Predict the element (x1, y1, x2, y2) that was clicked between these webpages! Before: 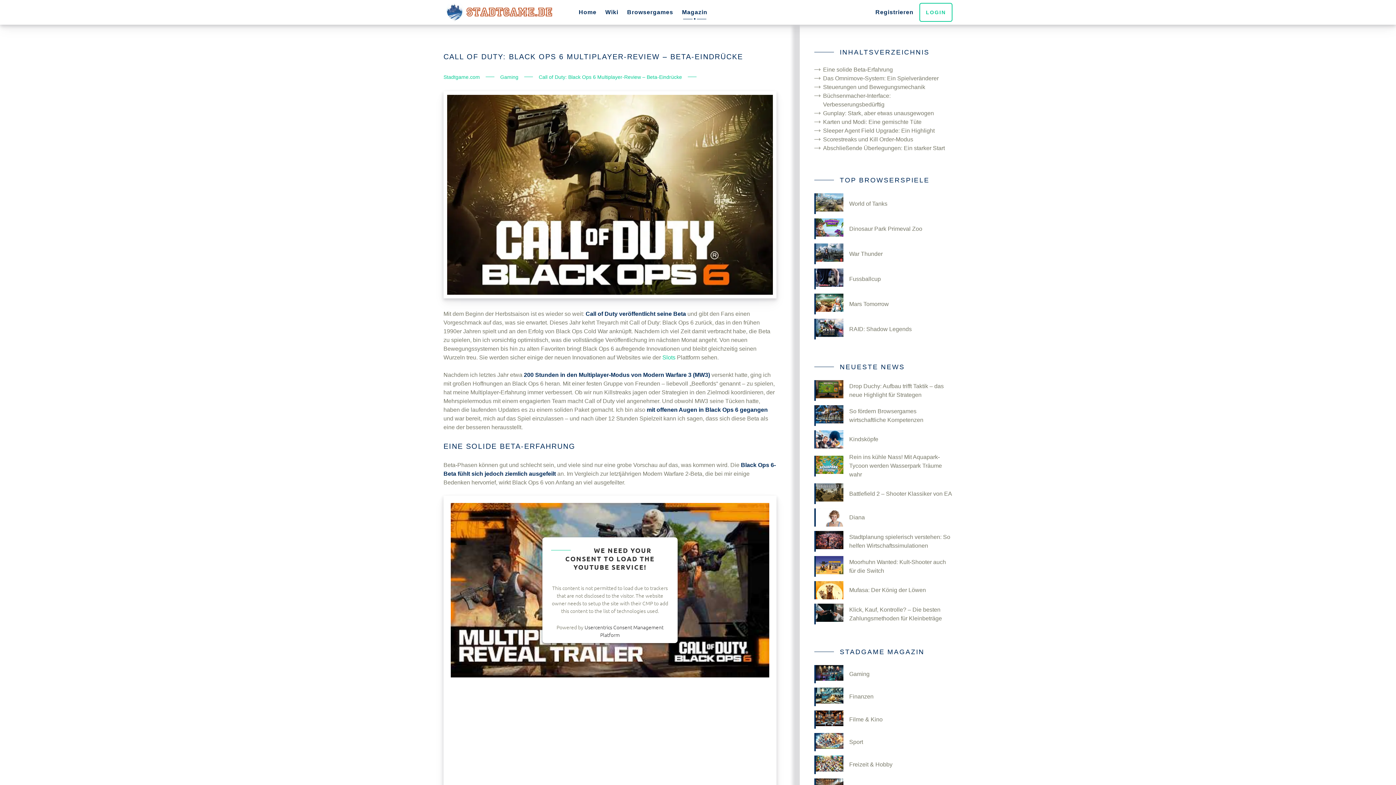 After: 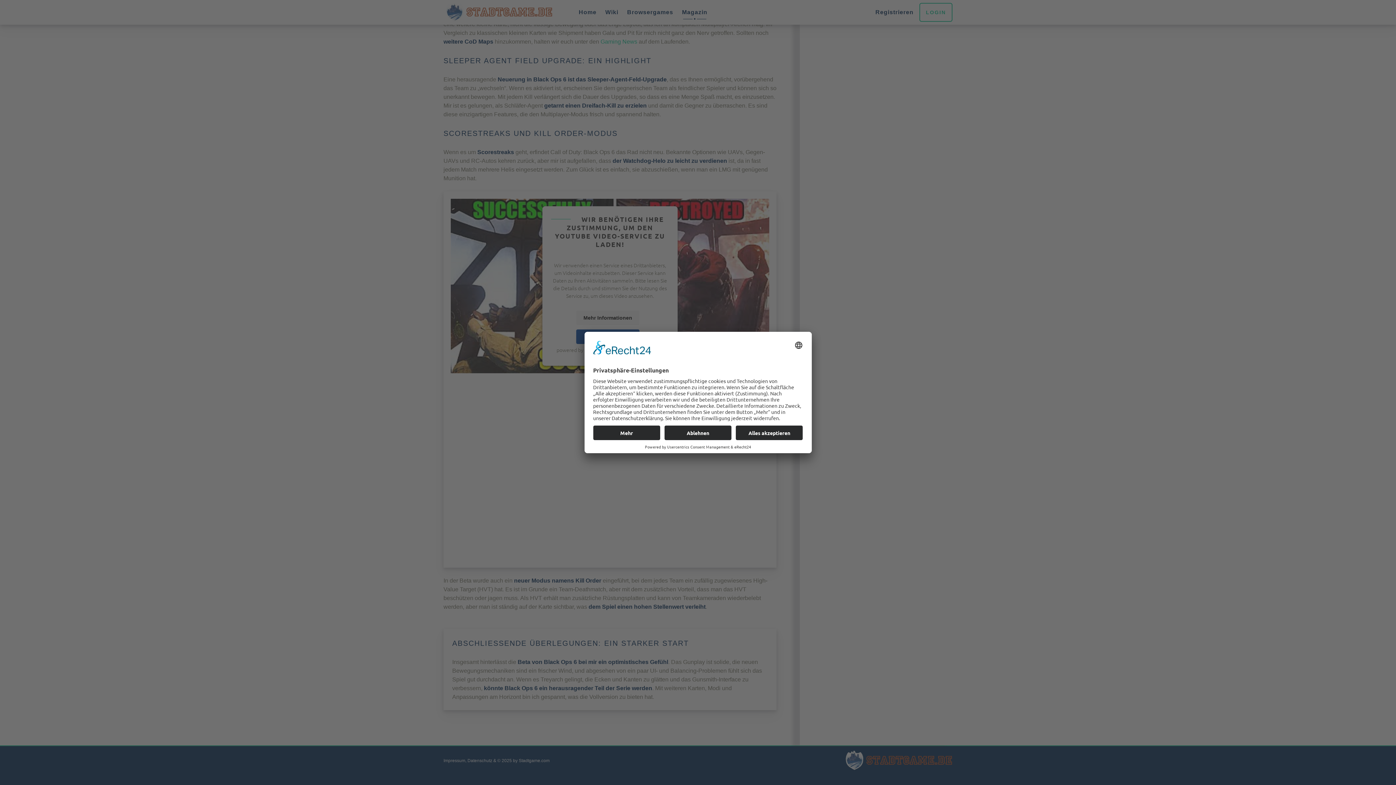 Action: bbox: (823, 127, 934, 133) label: Sleeper Agent Field Upgrade: Ein Highlight